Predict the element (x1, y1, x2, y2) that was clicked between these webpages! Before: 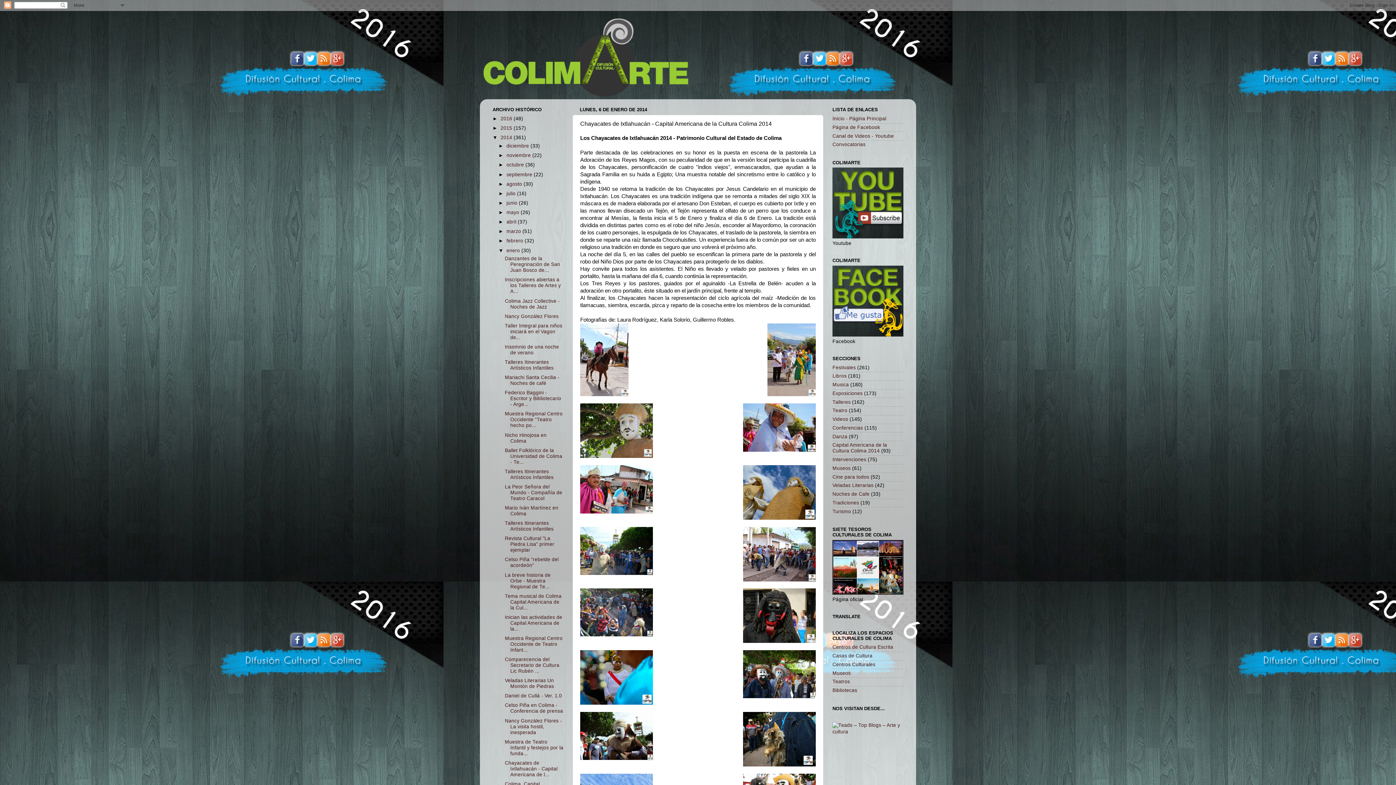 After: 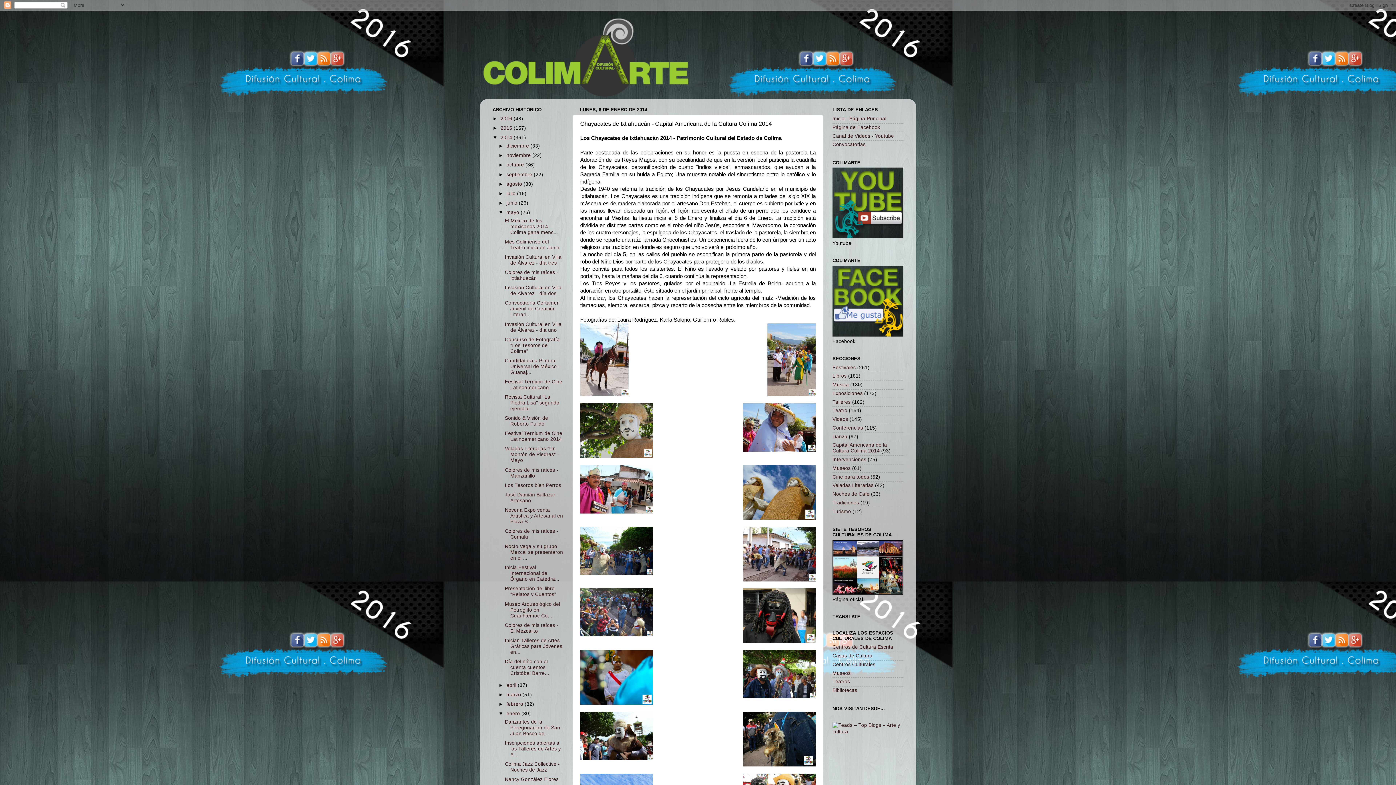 Action: label: ►   bbox: (498, 209, 506, 215)